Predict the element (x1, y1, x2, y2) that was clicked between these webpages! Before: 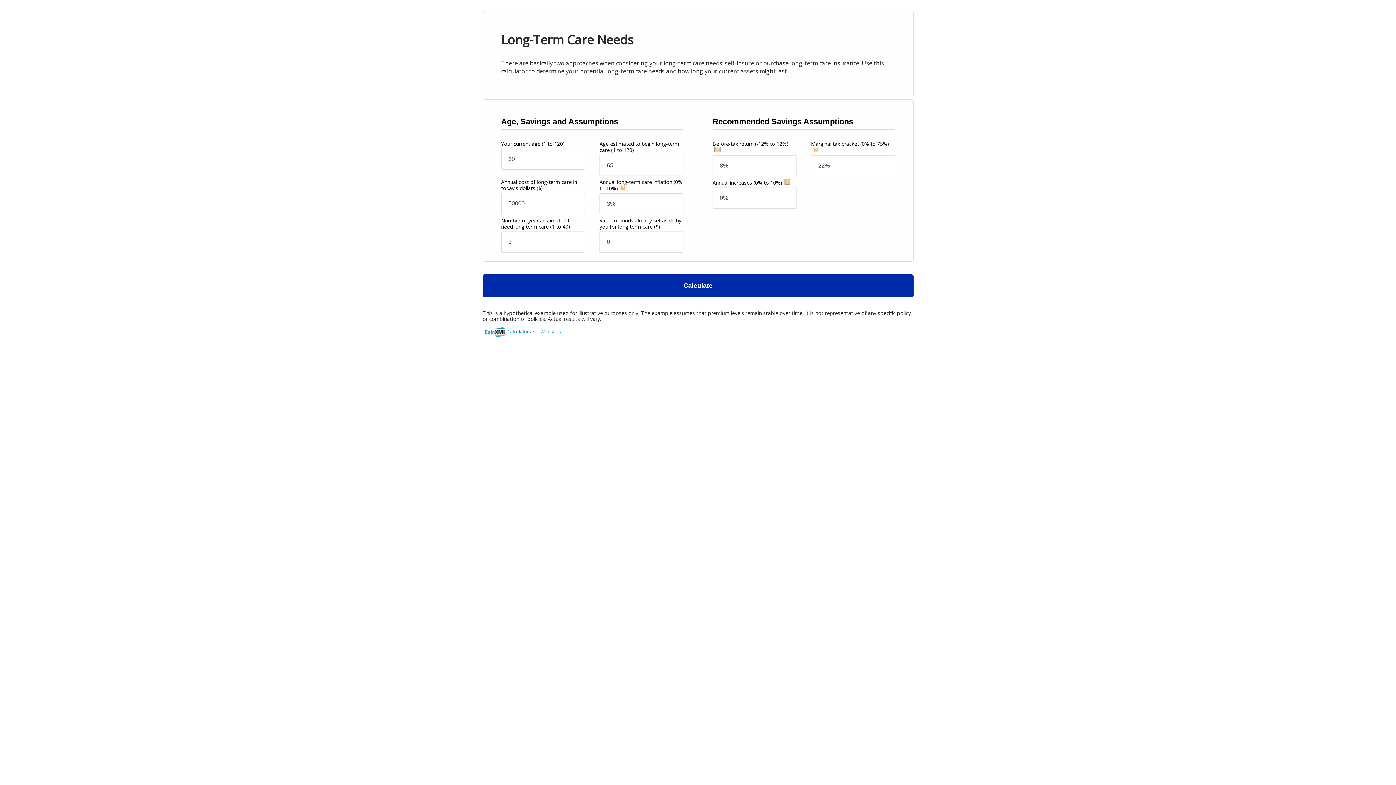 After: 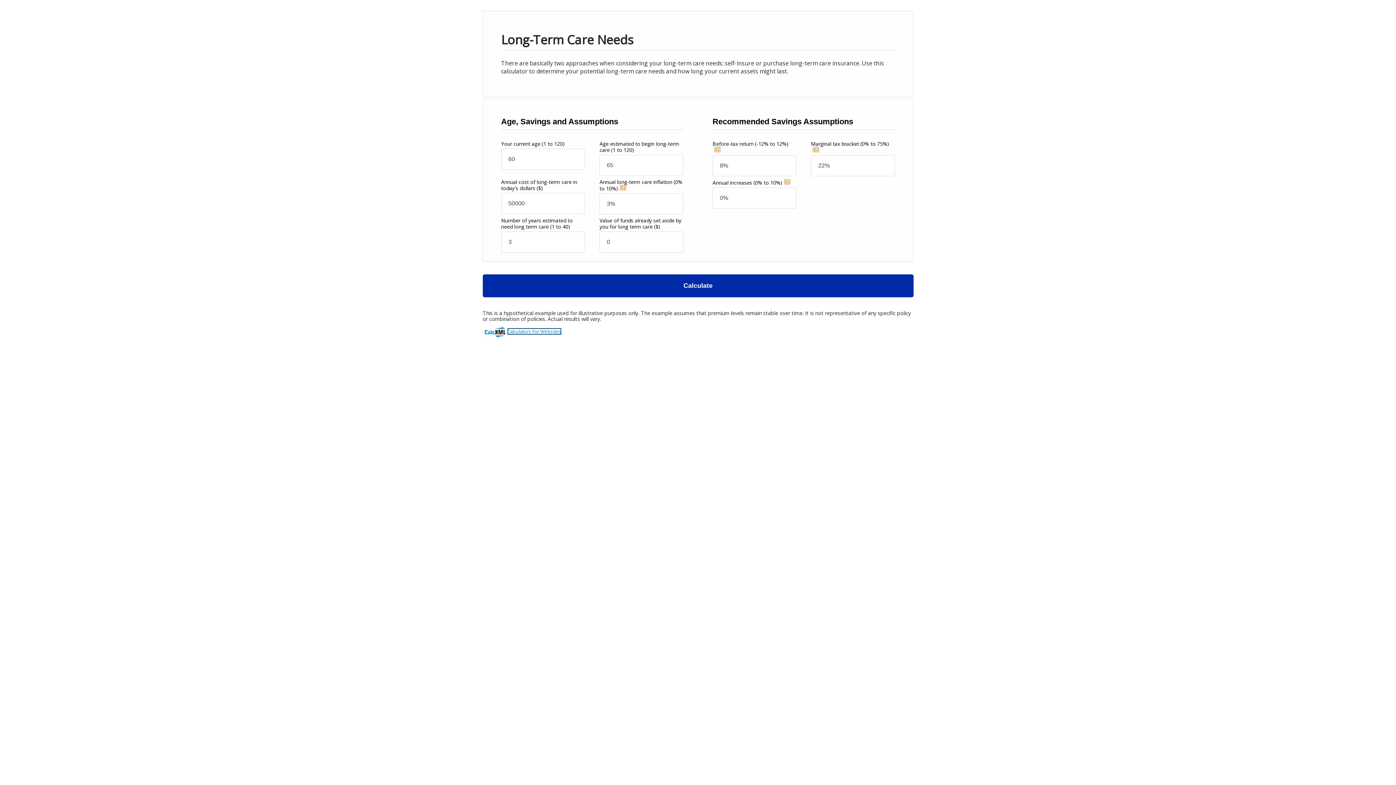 Action: label: Calculators For Websites bbox: (507, 328, 561, 334)